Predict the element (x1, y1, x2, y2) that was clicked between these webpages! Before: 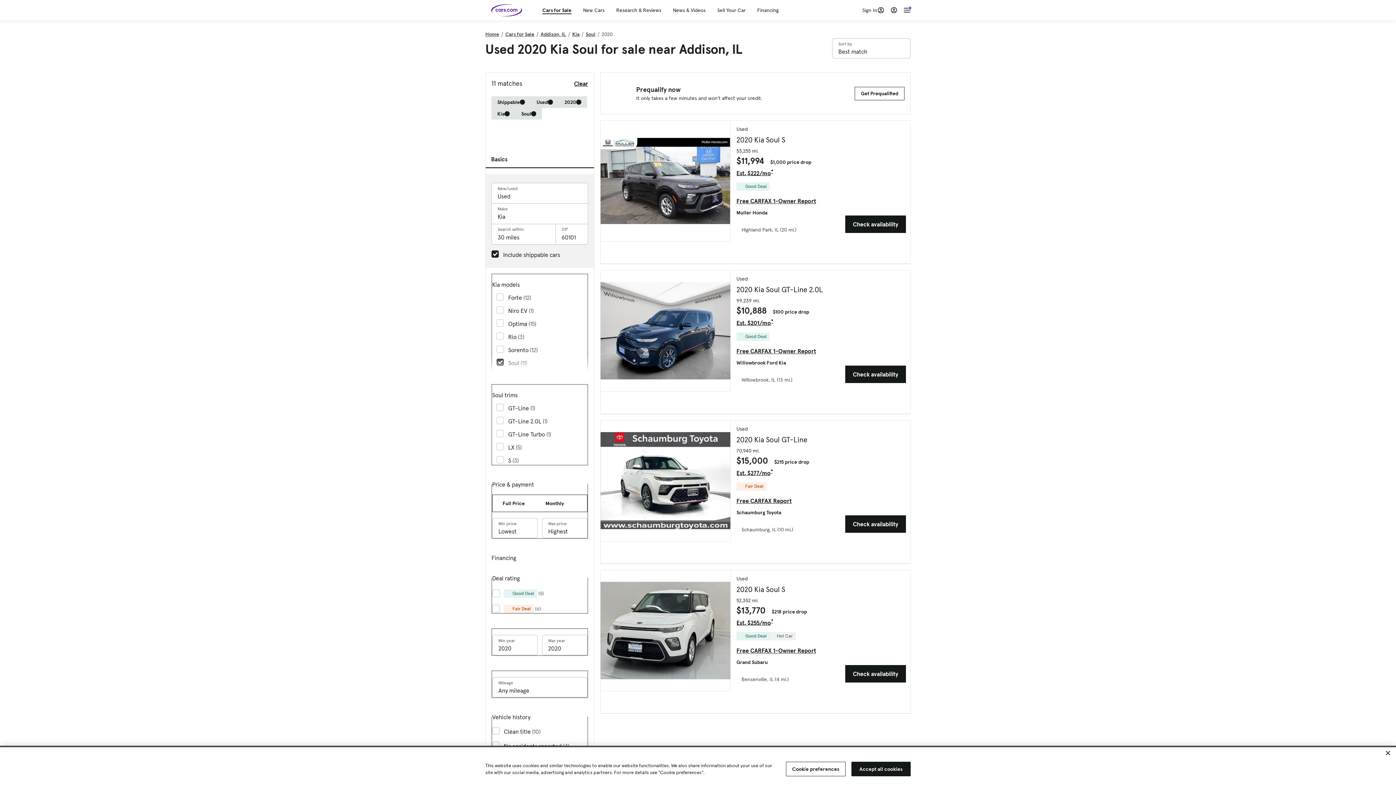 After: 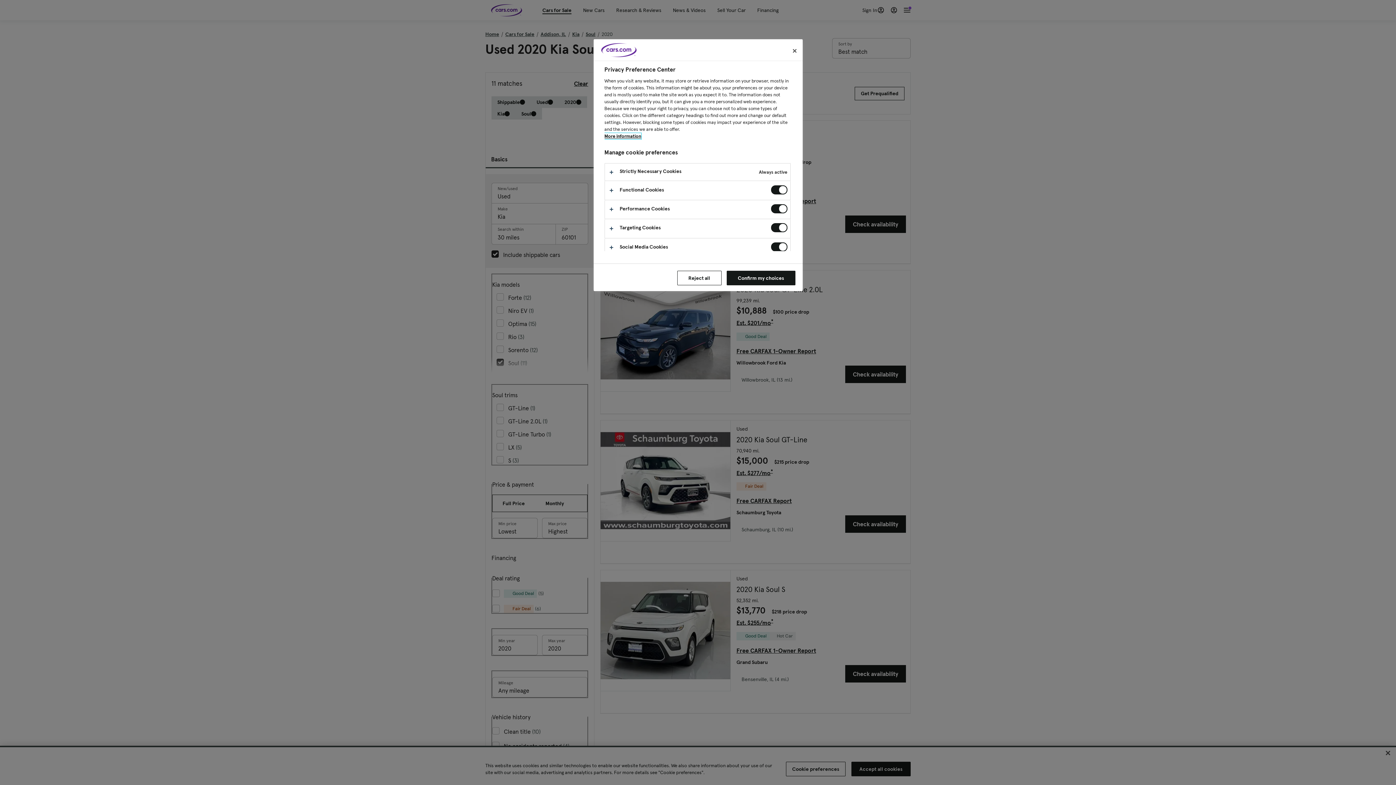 Action: bbox: (786, 762, 845, 776) label: Cookie preferences